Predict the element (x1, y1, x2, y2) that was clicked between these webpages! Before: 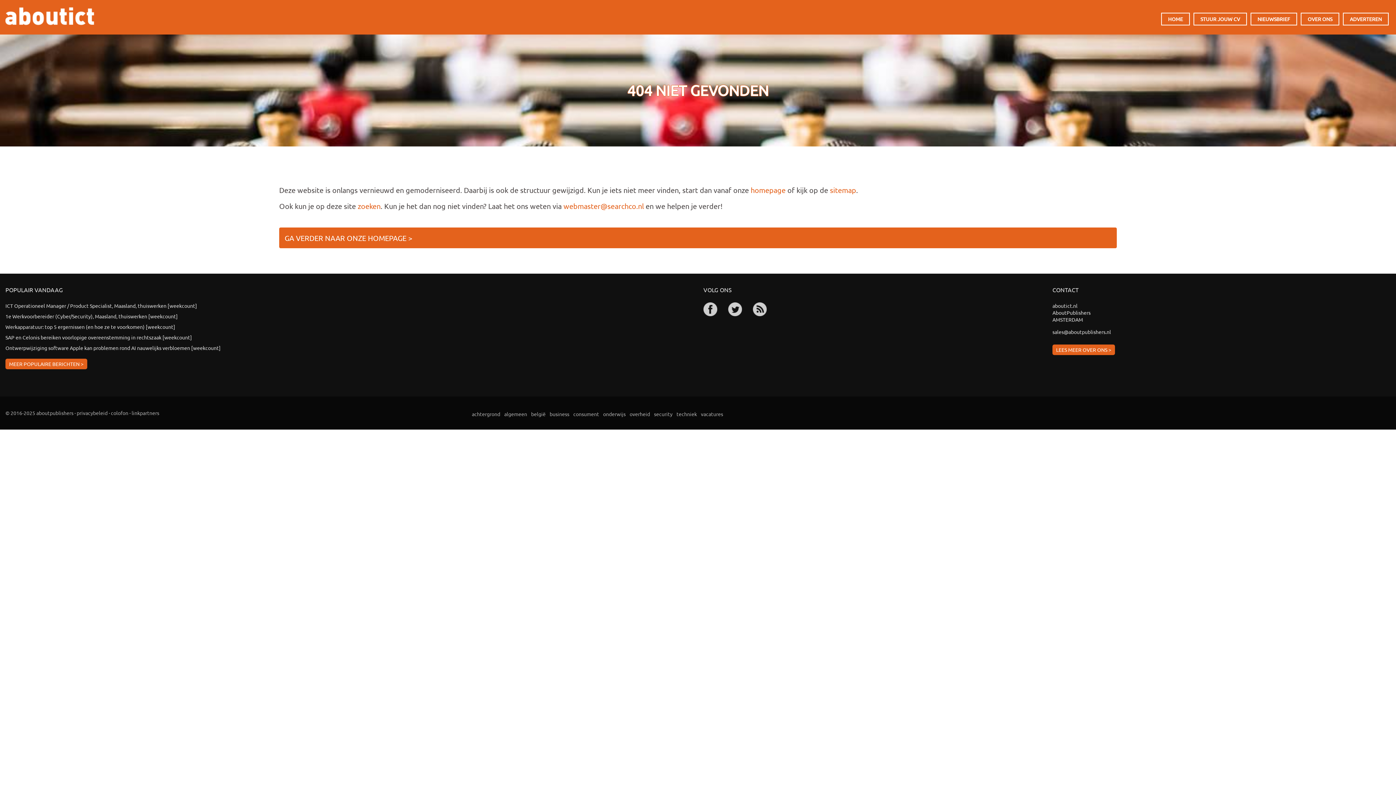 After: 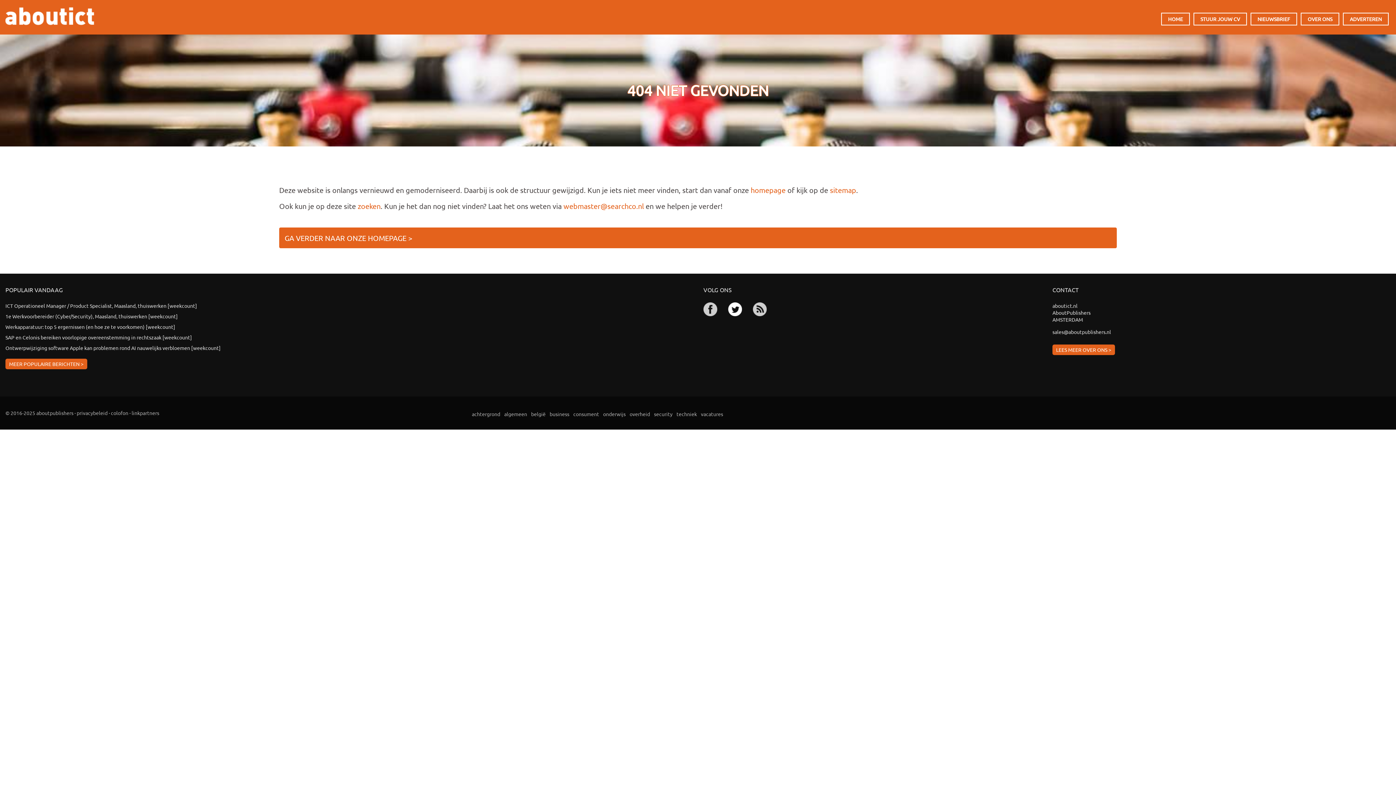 Action: bbox: (728, 302, 745, 320)